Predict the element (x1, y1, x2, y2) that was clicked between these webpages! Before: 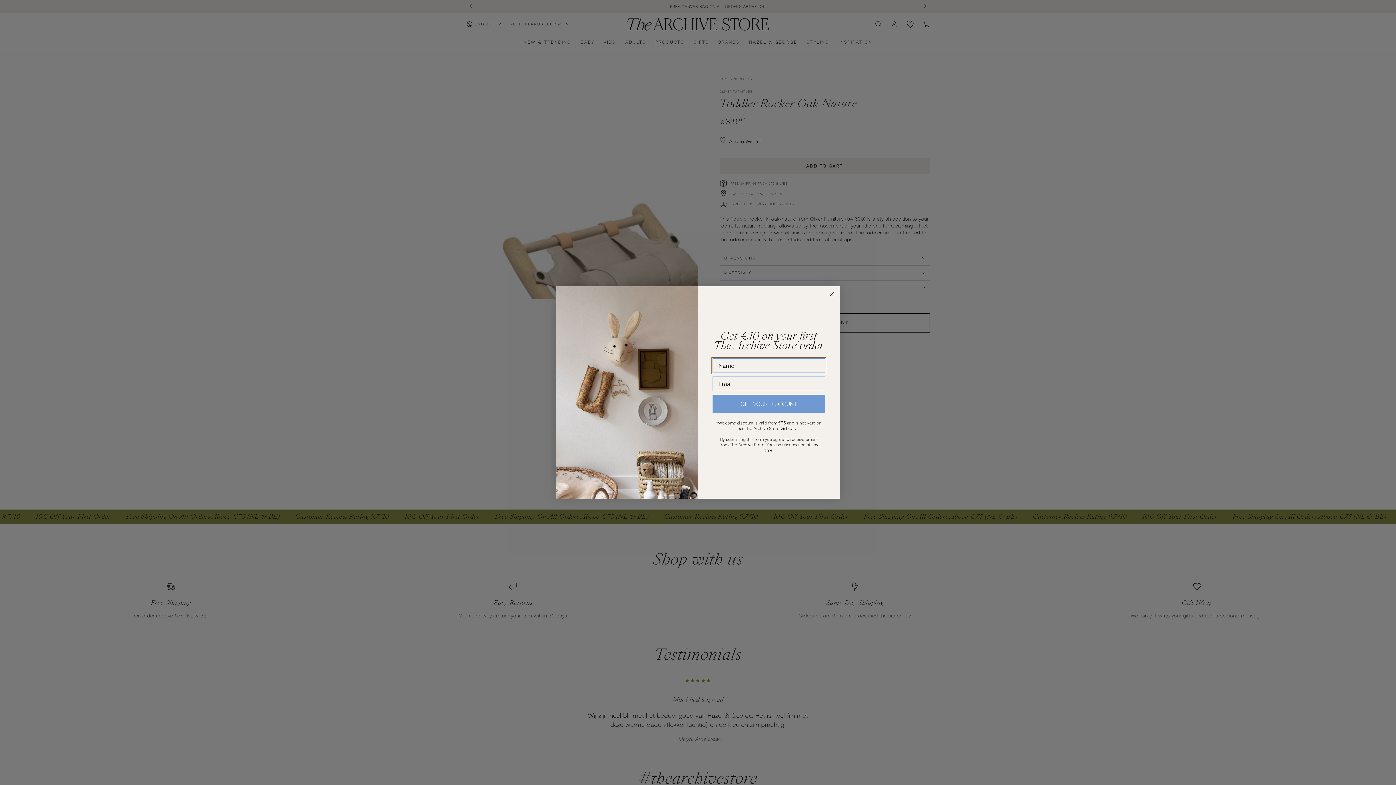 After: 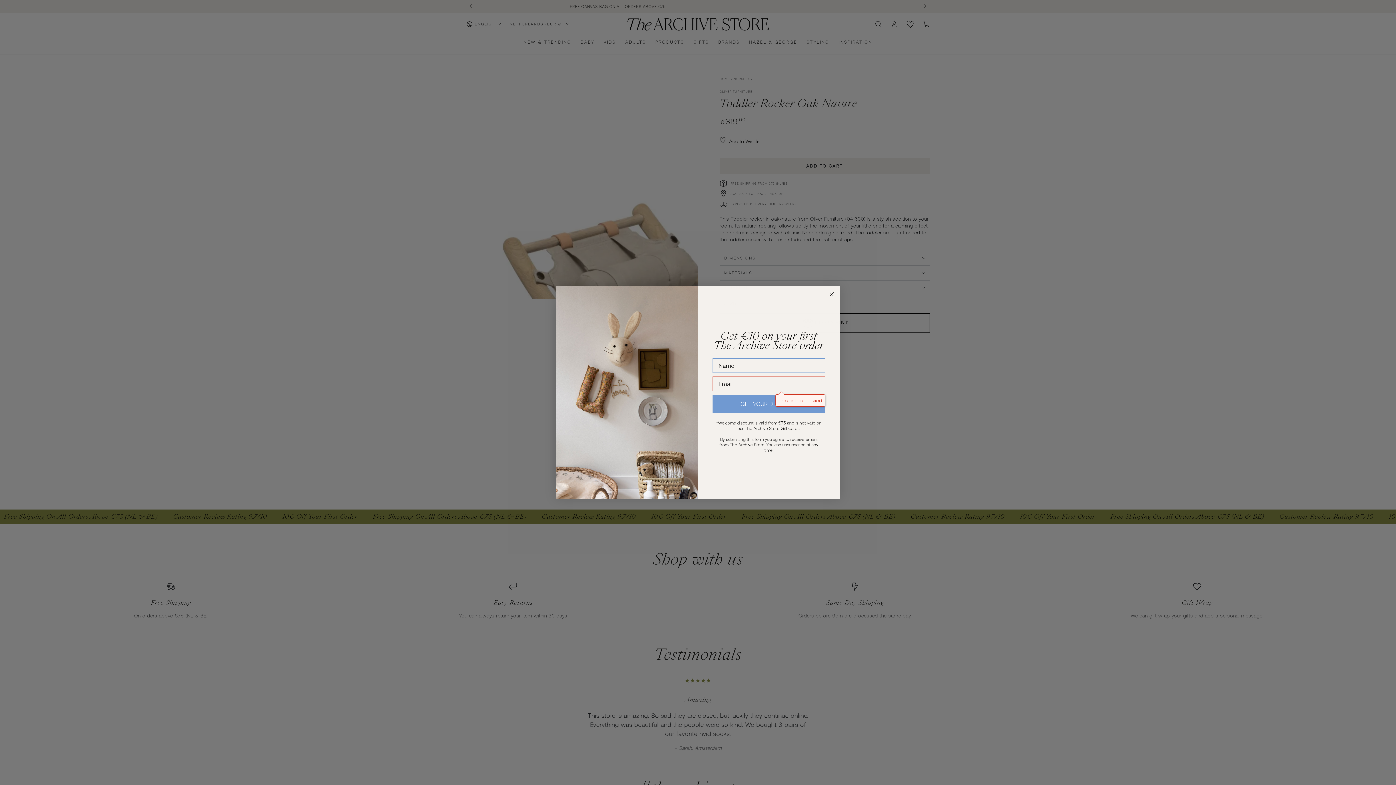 Action: label: GET YOUR DISCOUNT bbox: (712, 394, 825, 413)